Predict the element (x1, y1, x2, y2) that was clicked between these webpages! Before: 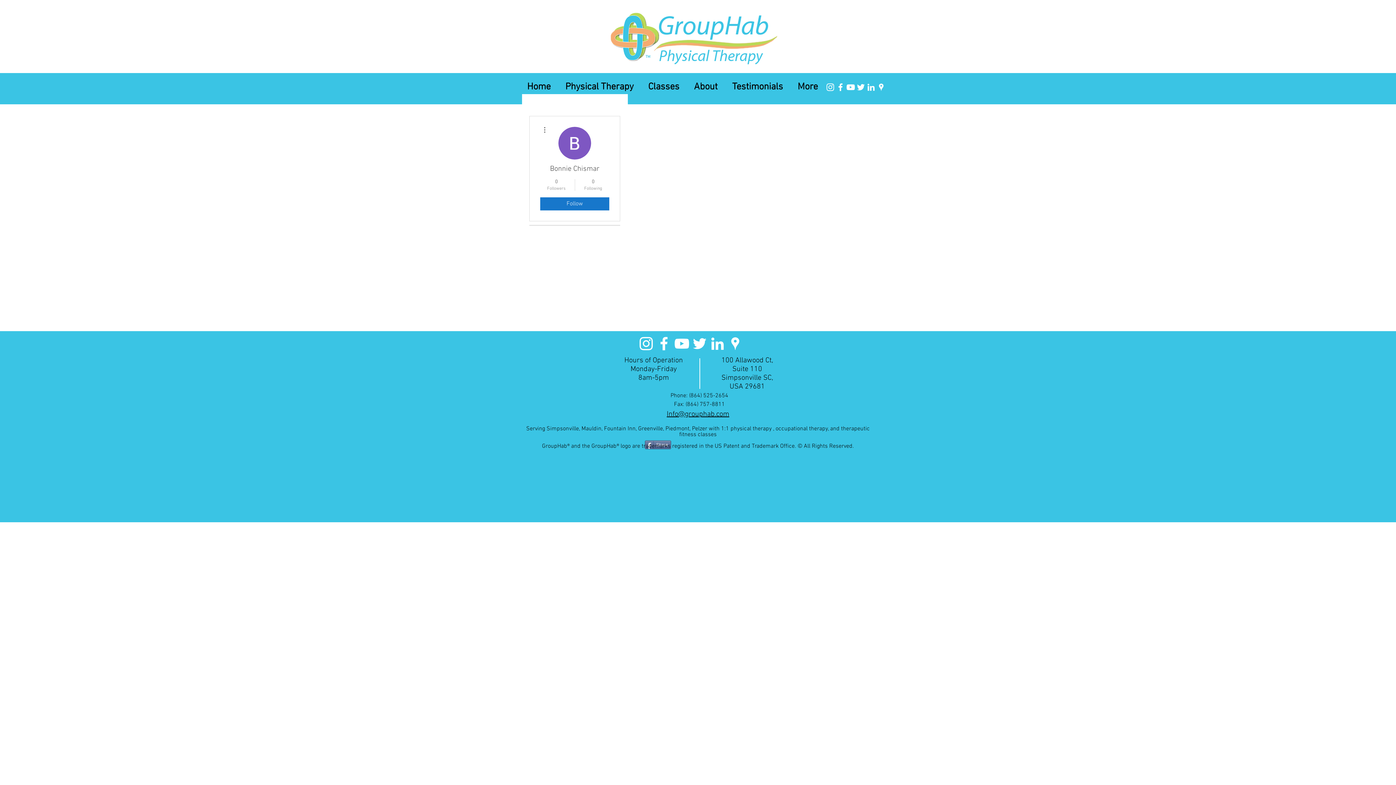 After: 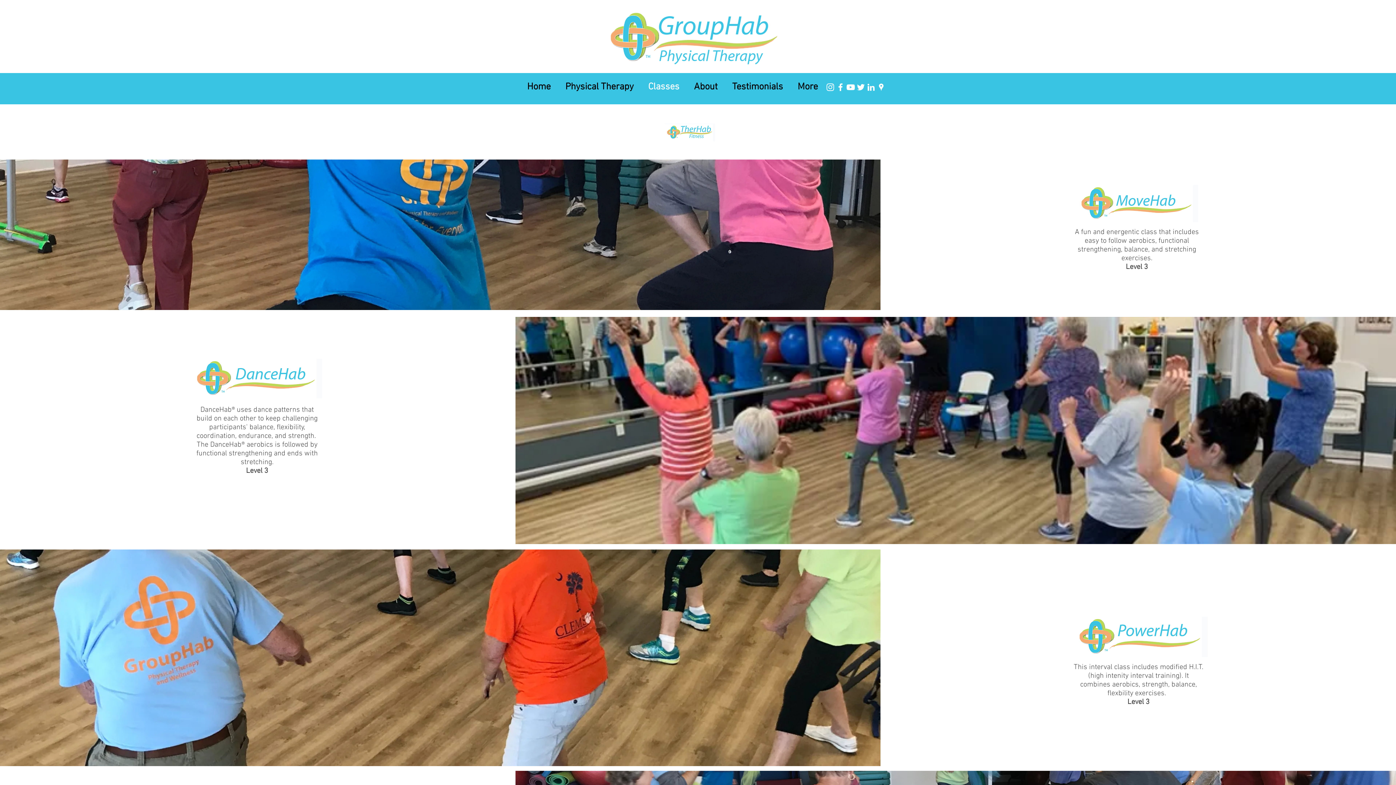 Action: bbox: (641, 78, 686, 96) label: Classes